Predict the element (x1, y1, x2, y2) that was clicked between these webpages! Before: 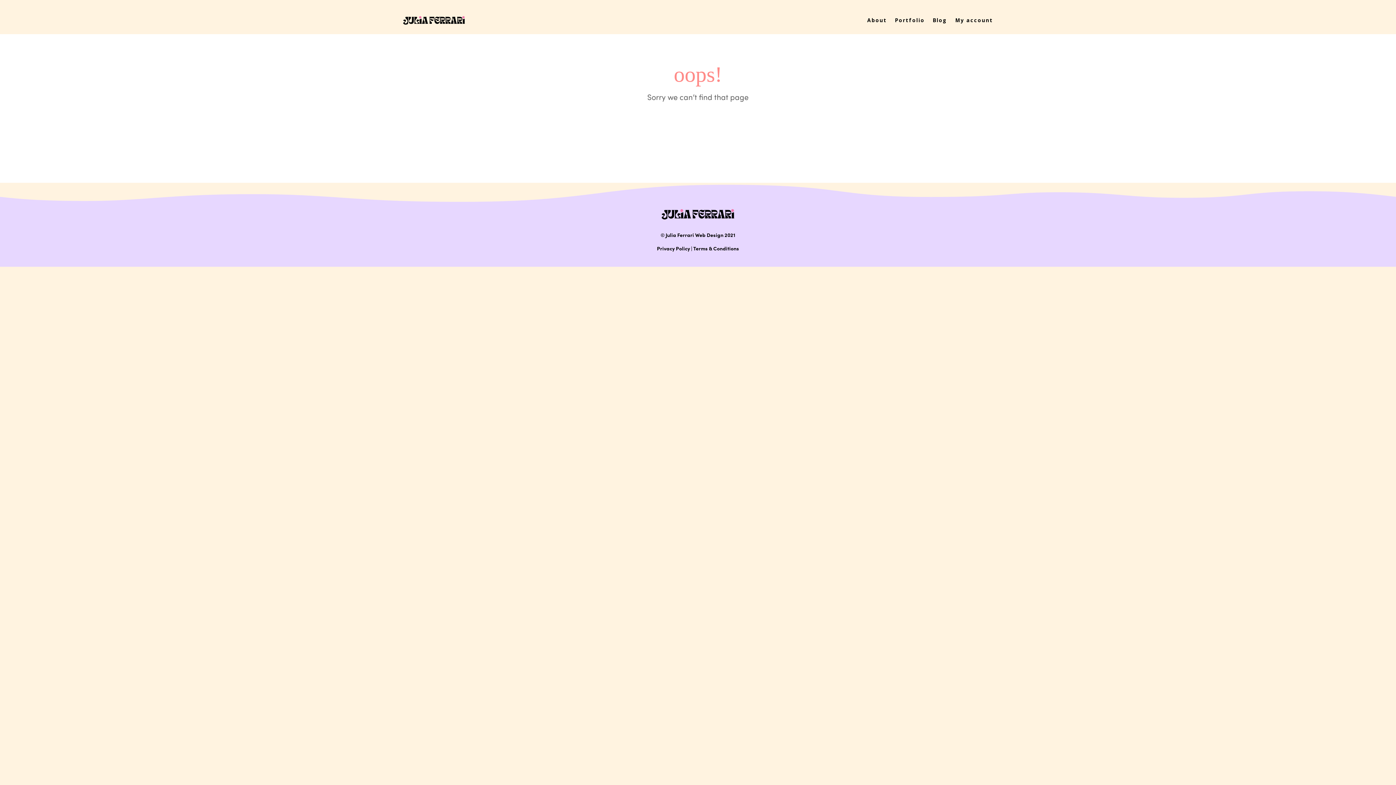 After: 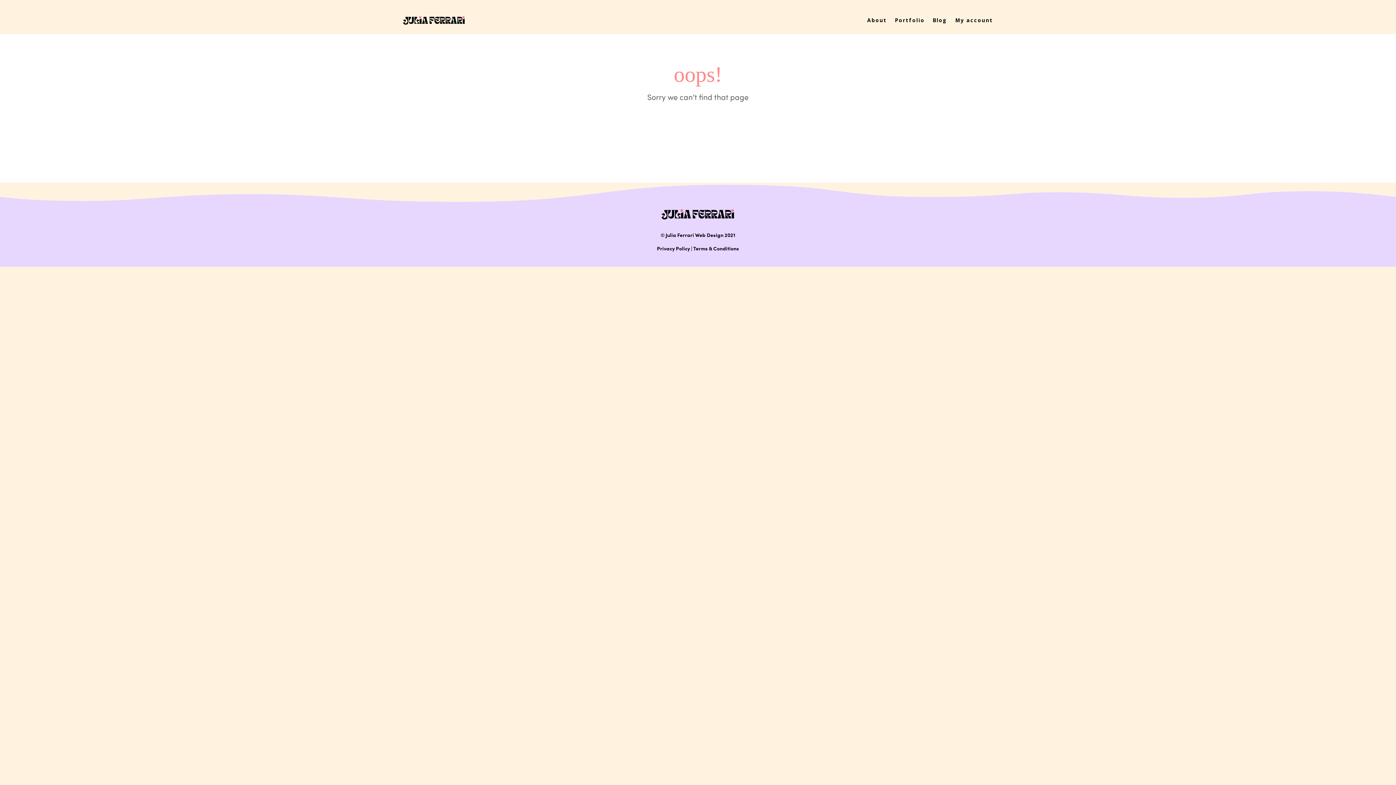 Action: label: Terms & Conditions bbox: (693, 244, 739, 251)